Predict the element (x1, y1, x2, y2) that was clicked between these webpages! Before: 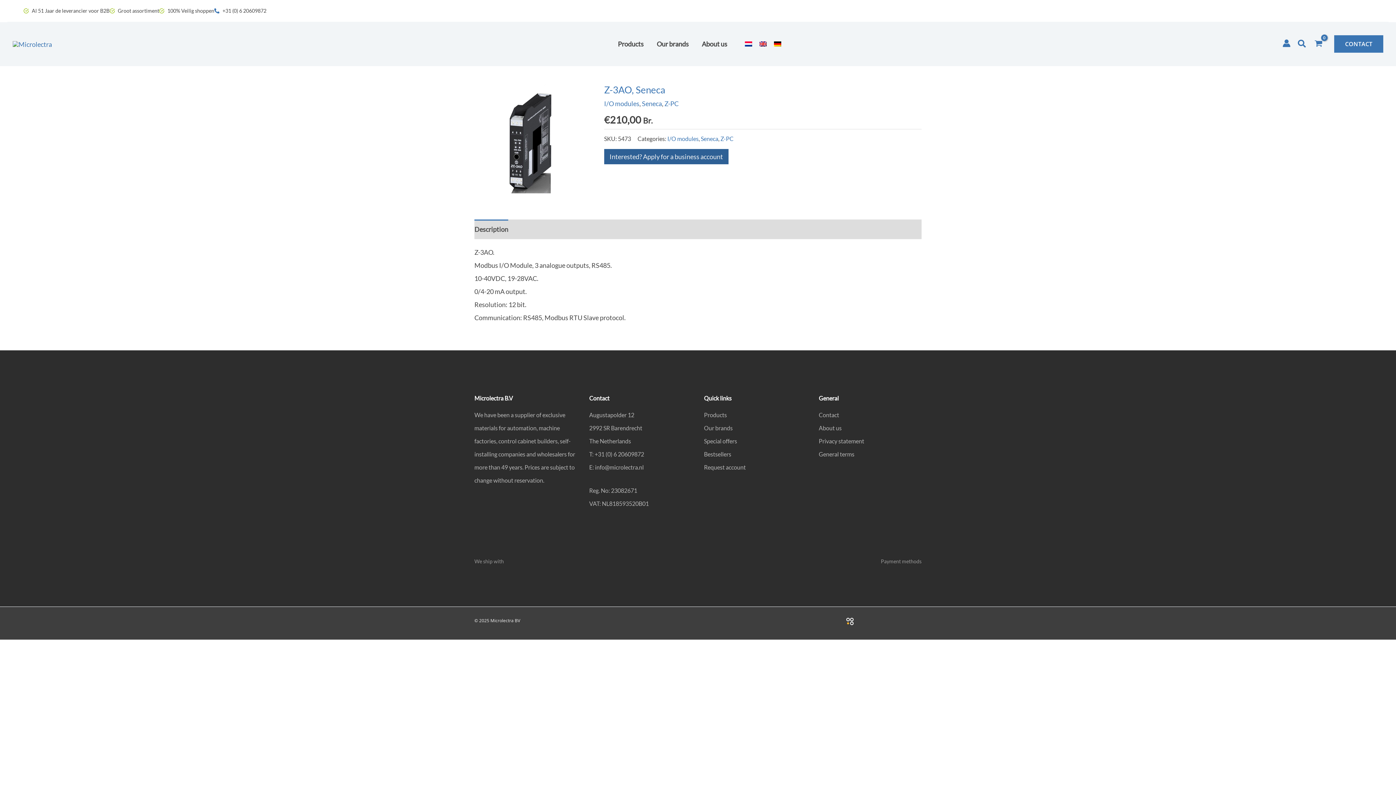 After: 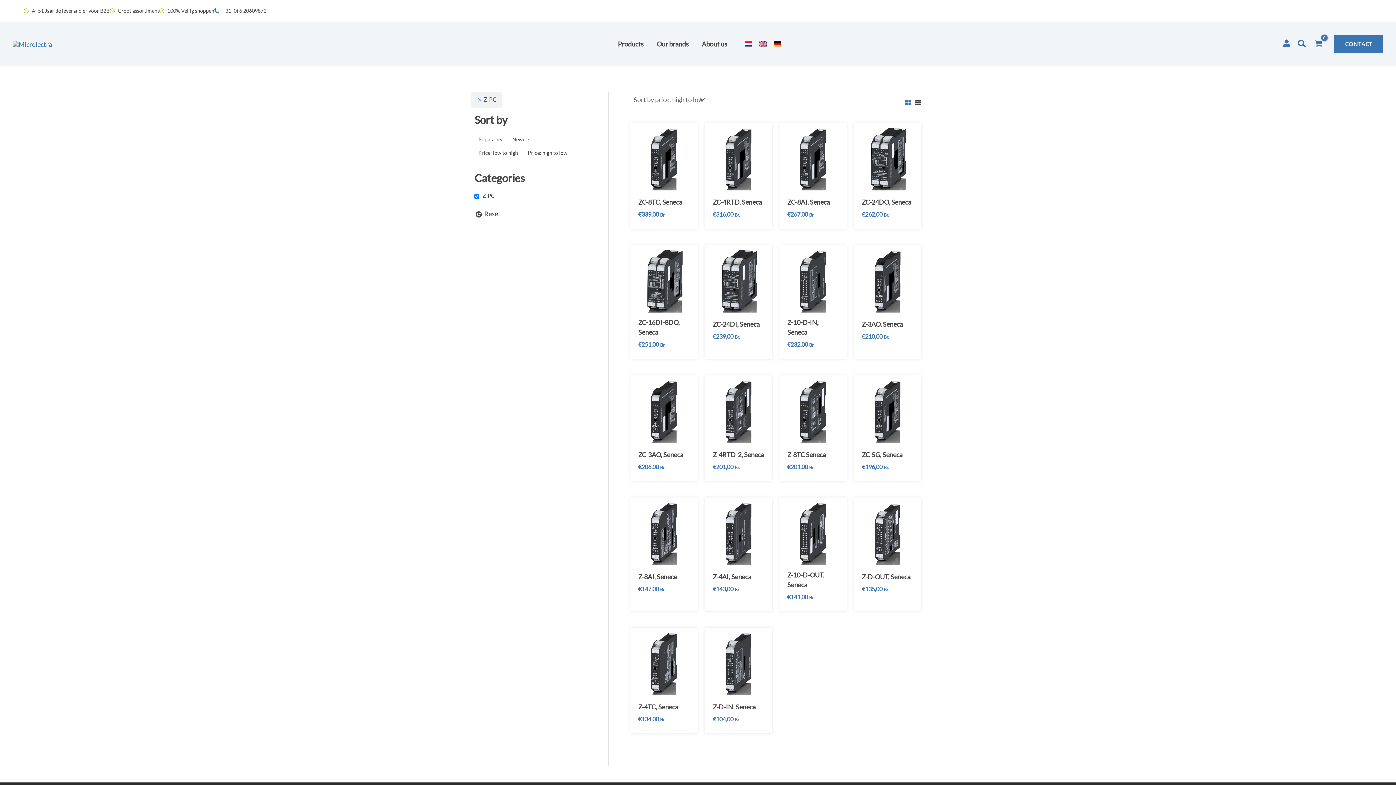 Action: label: Z-PC bbox: (664, 99, 678, 107)